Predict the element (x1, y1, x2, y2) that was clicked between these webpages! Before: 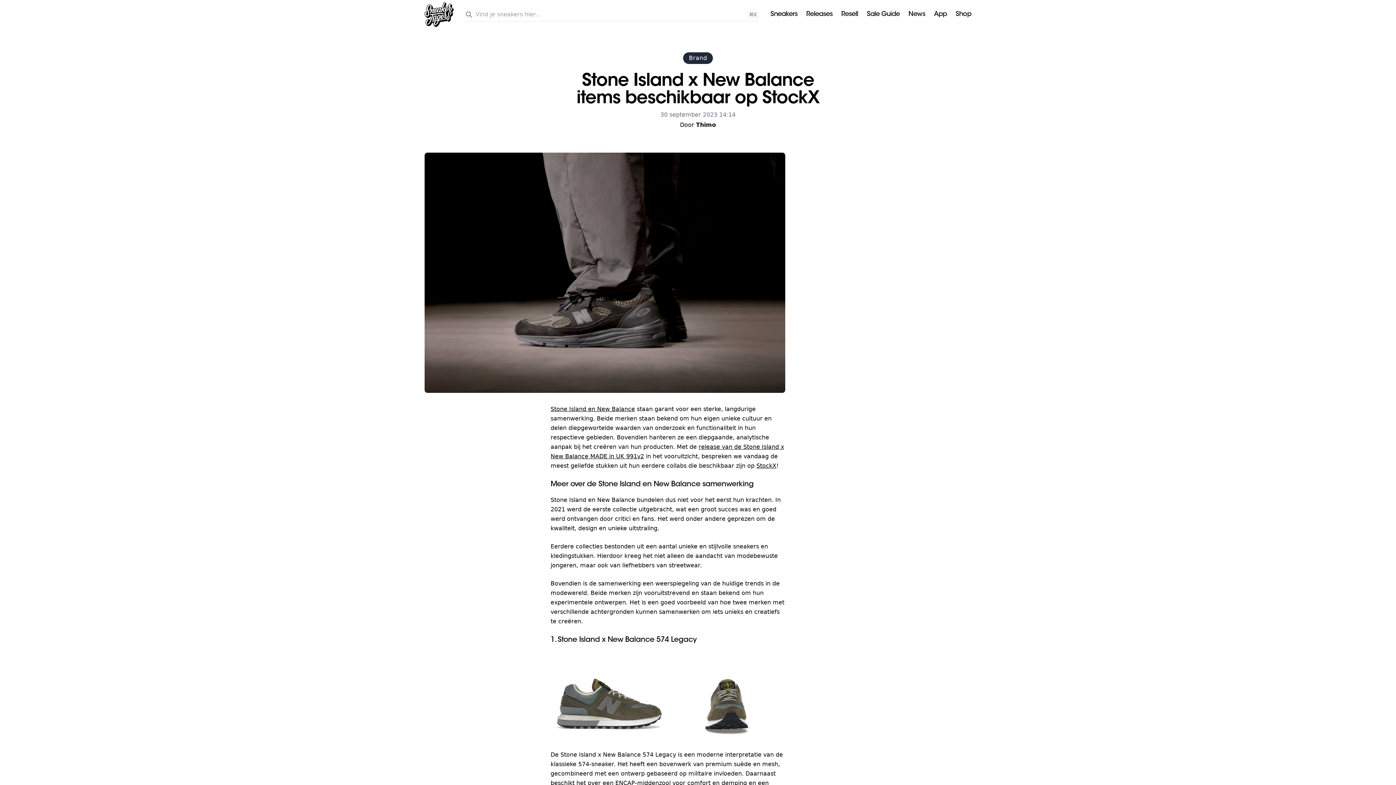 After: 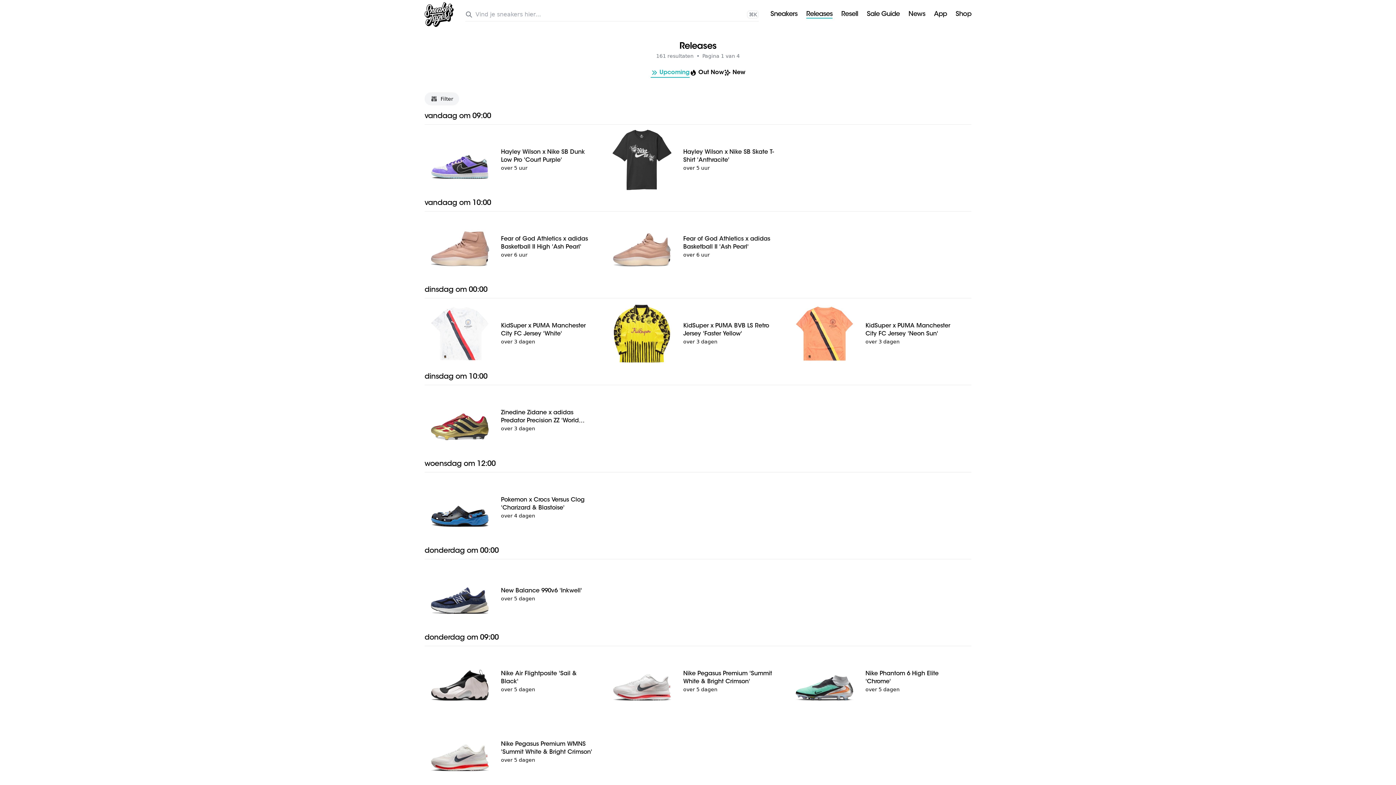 Action: bbox: (806, 11, 832, 18) label: Releases